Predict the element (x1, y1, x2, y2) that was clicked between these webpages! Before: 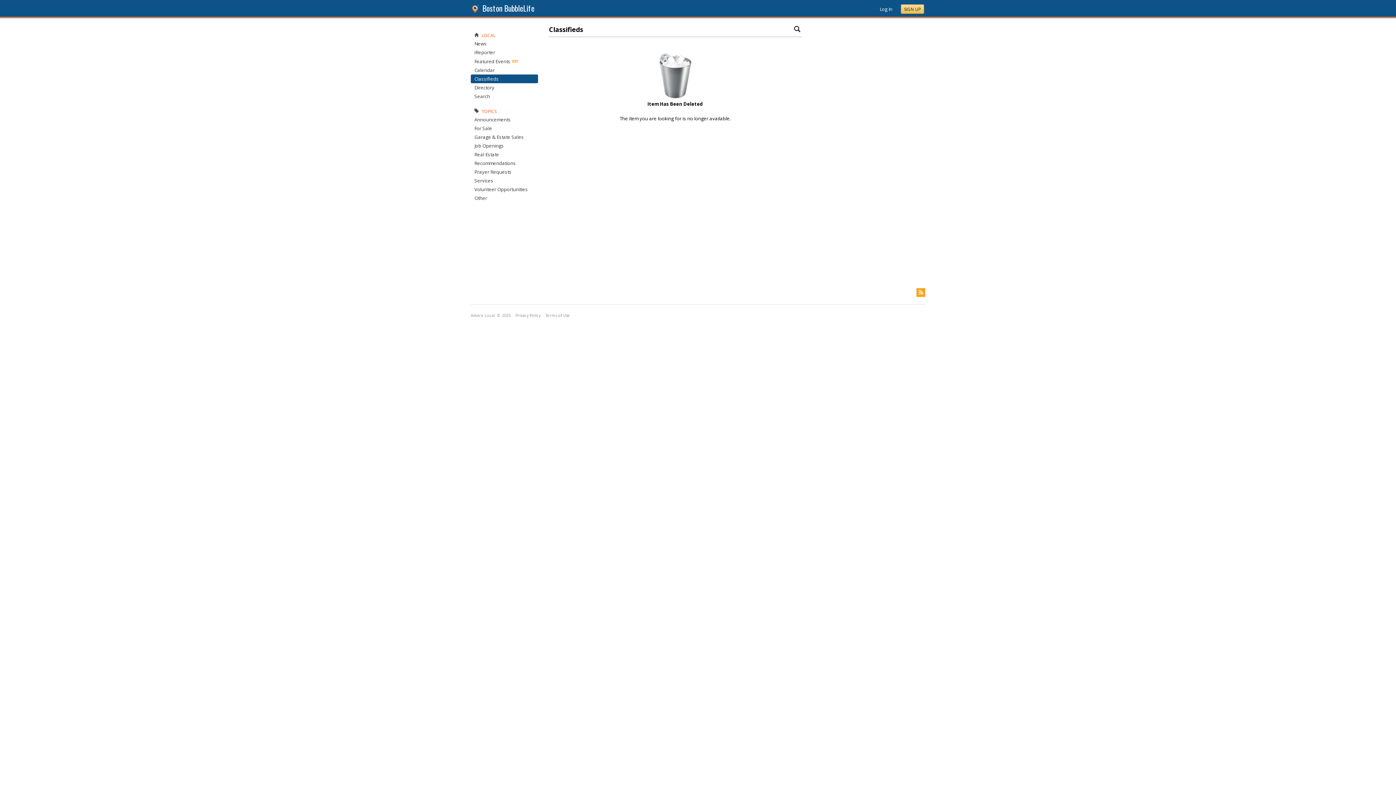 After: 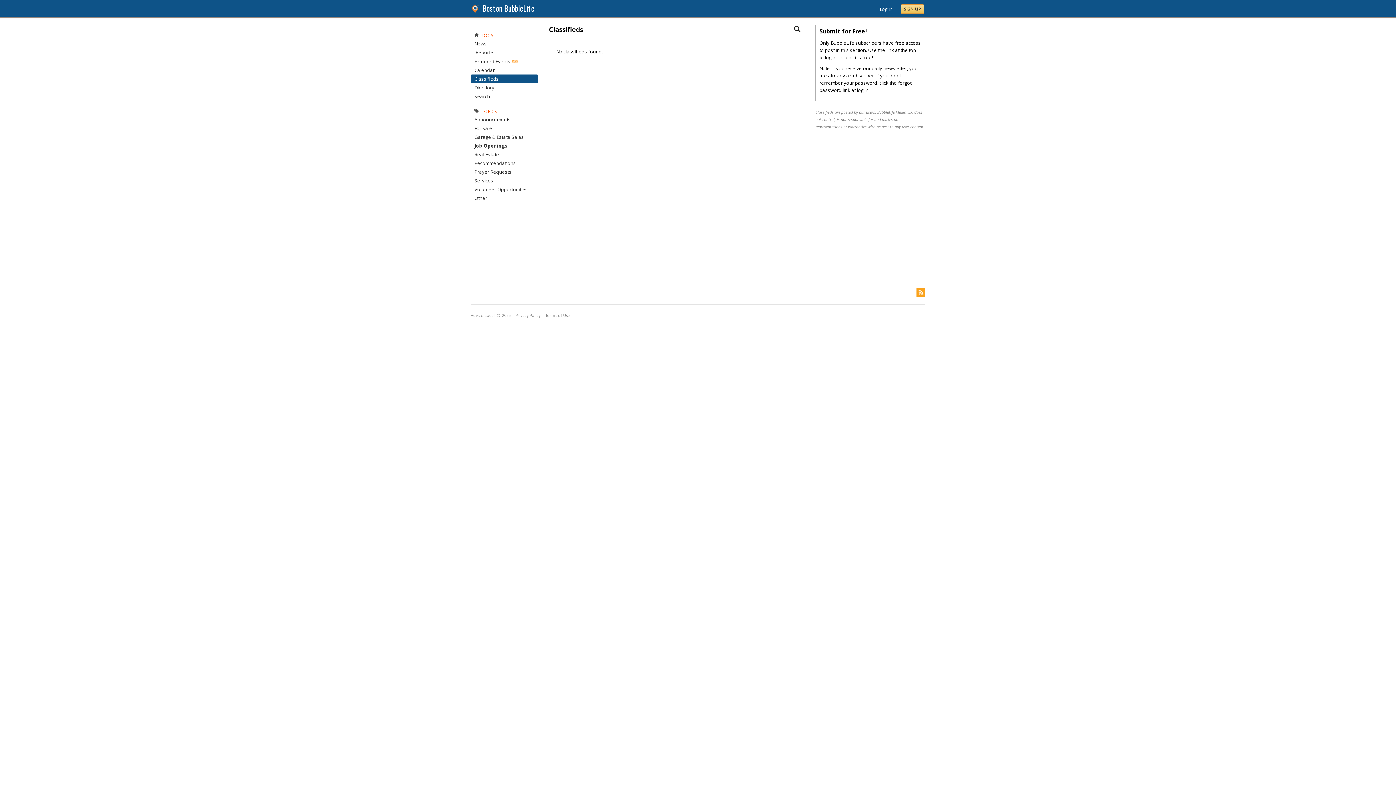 Action: label: Job Openings bbox: (474, 142, 504, 149)